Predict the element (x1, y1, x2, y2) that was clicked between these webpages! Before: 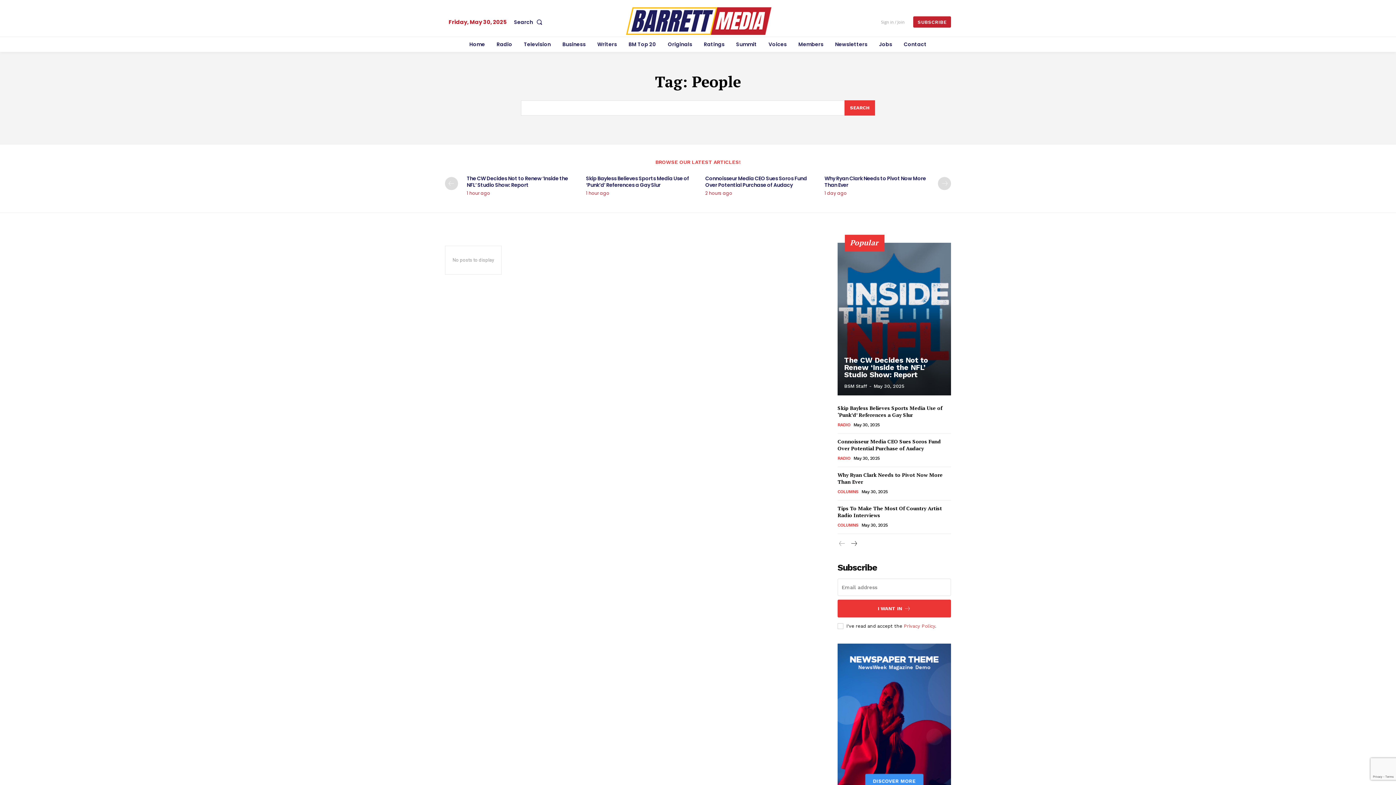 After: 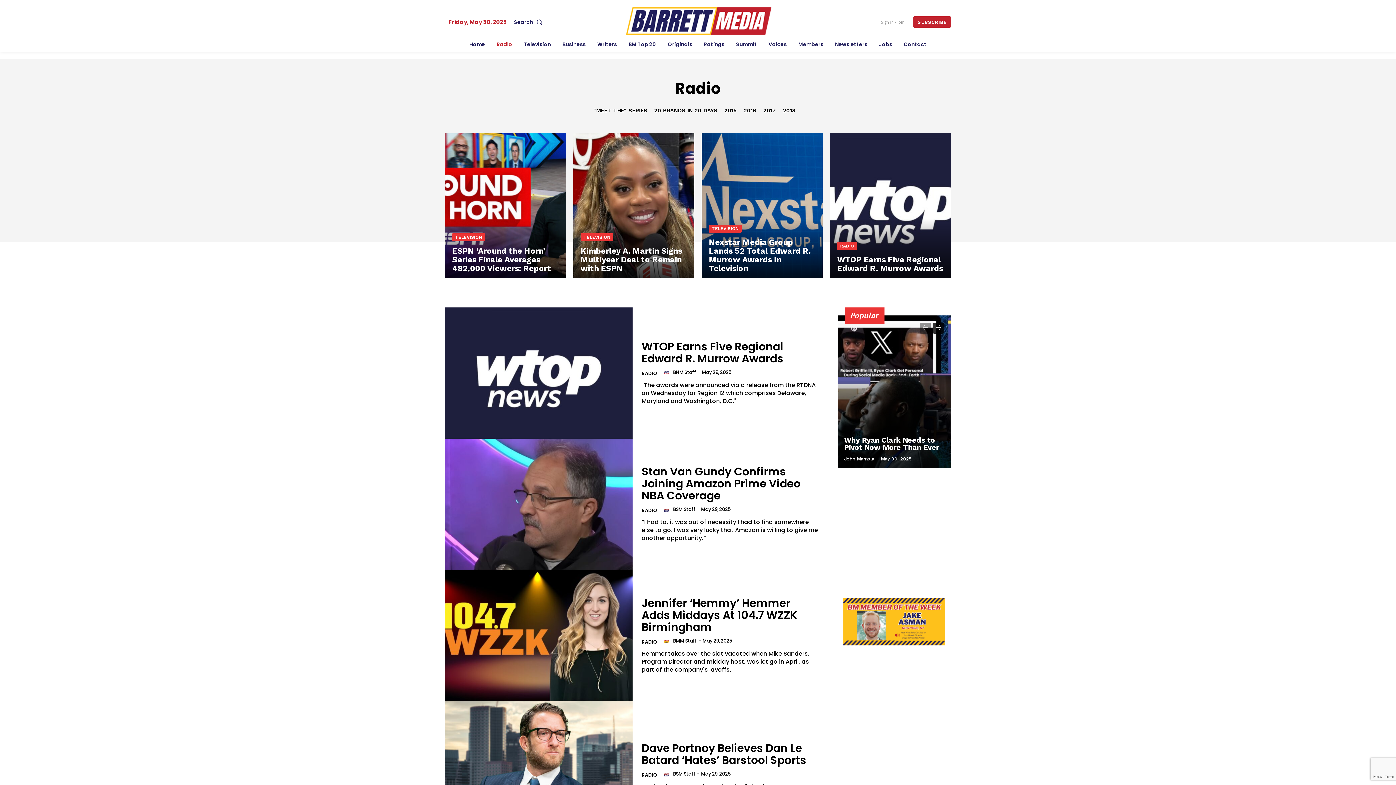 Action: label: RADIO bbox: (837, 455, 850, 461)